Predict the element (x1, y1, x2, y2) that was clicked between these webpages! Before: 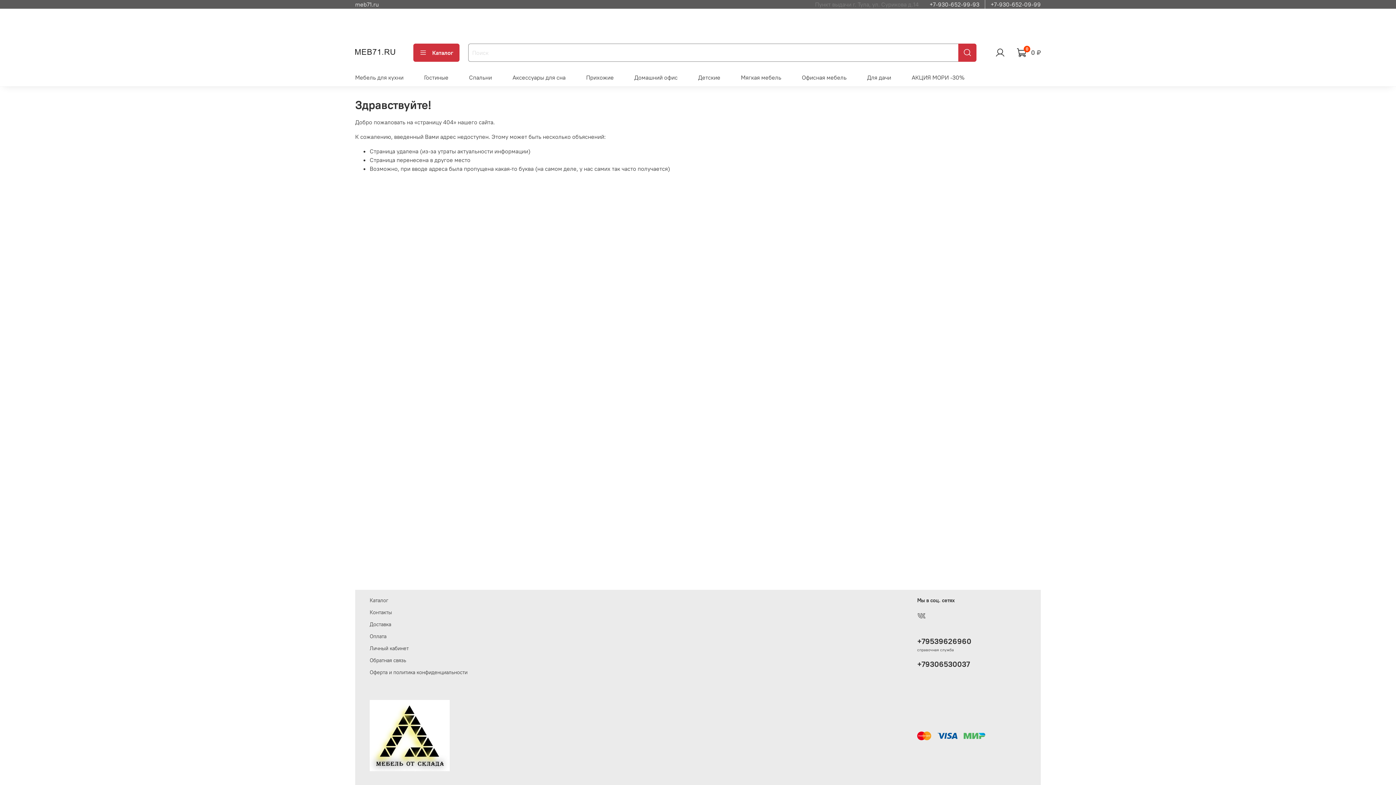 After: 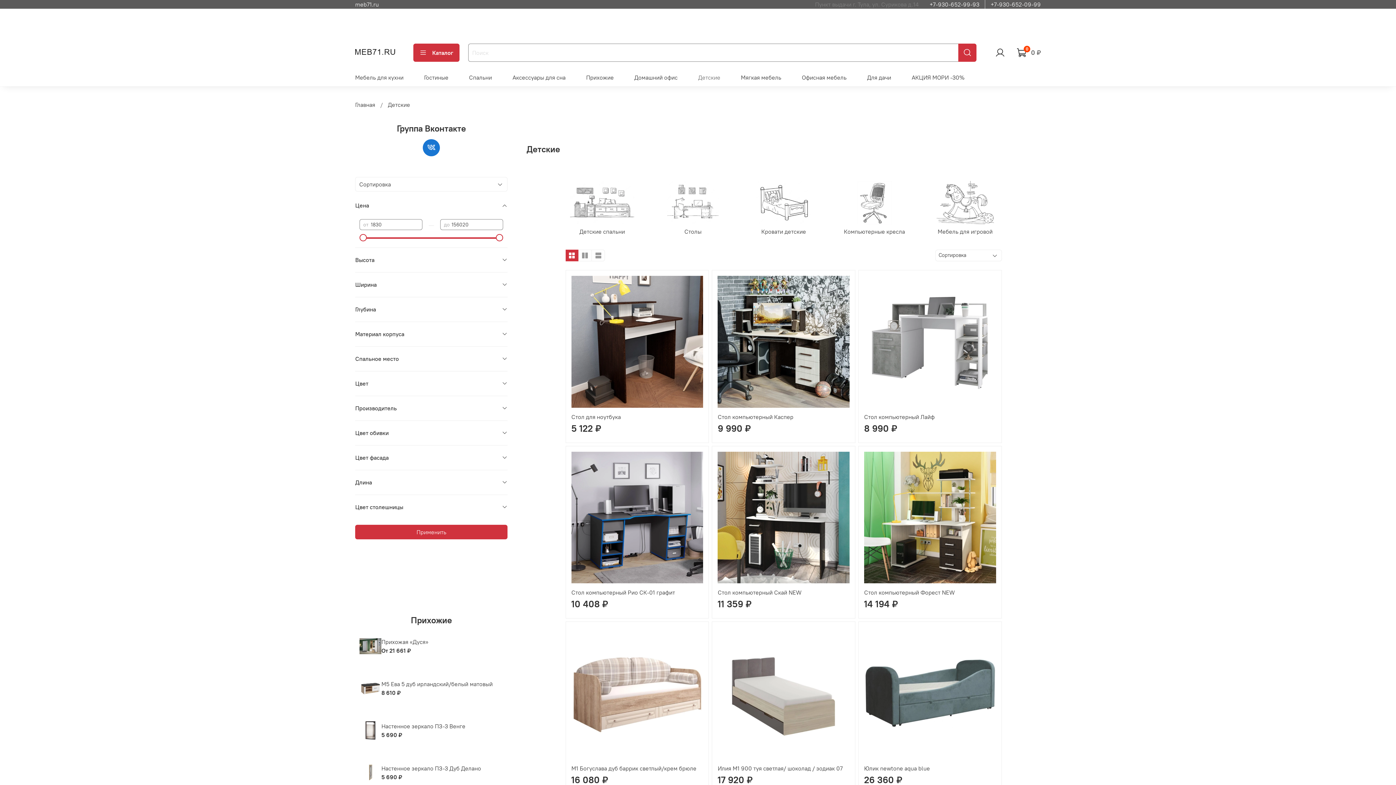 Action: label: Детские bbox: (698, 71, 720, 83)